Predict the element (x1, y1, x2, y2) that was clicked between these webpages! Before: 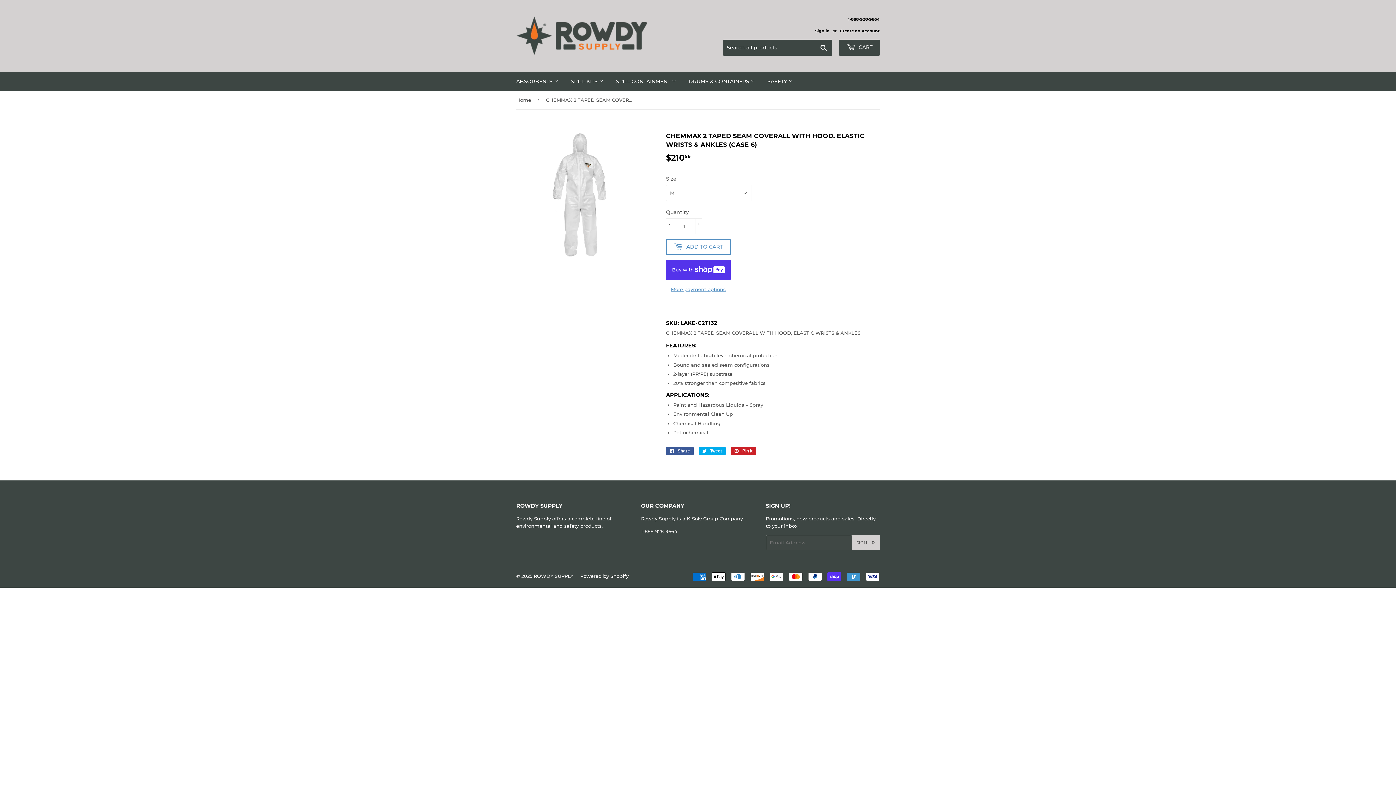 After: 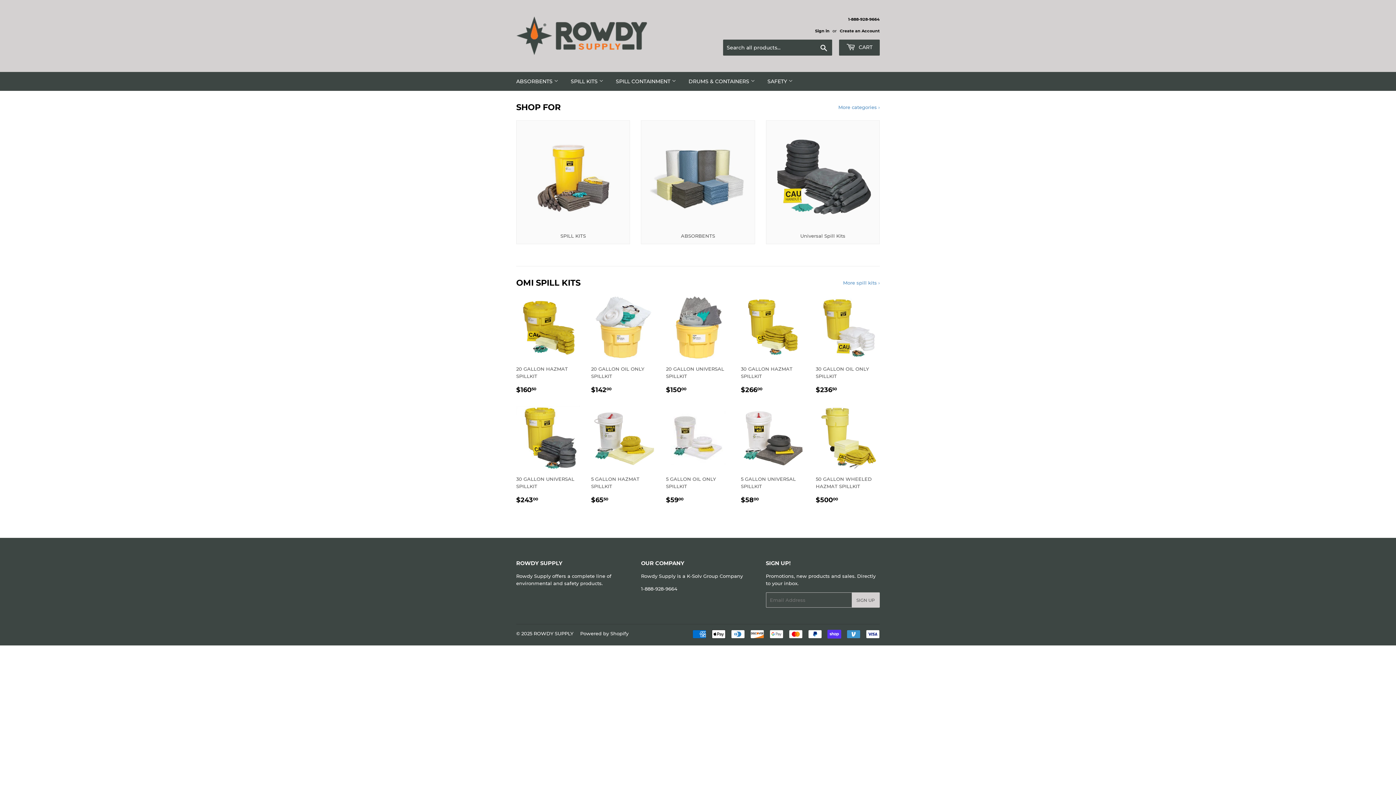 Action: bbox: (516, 16, 698, 55)